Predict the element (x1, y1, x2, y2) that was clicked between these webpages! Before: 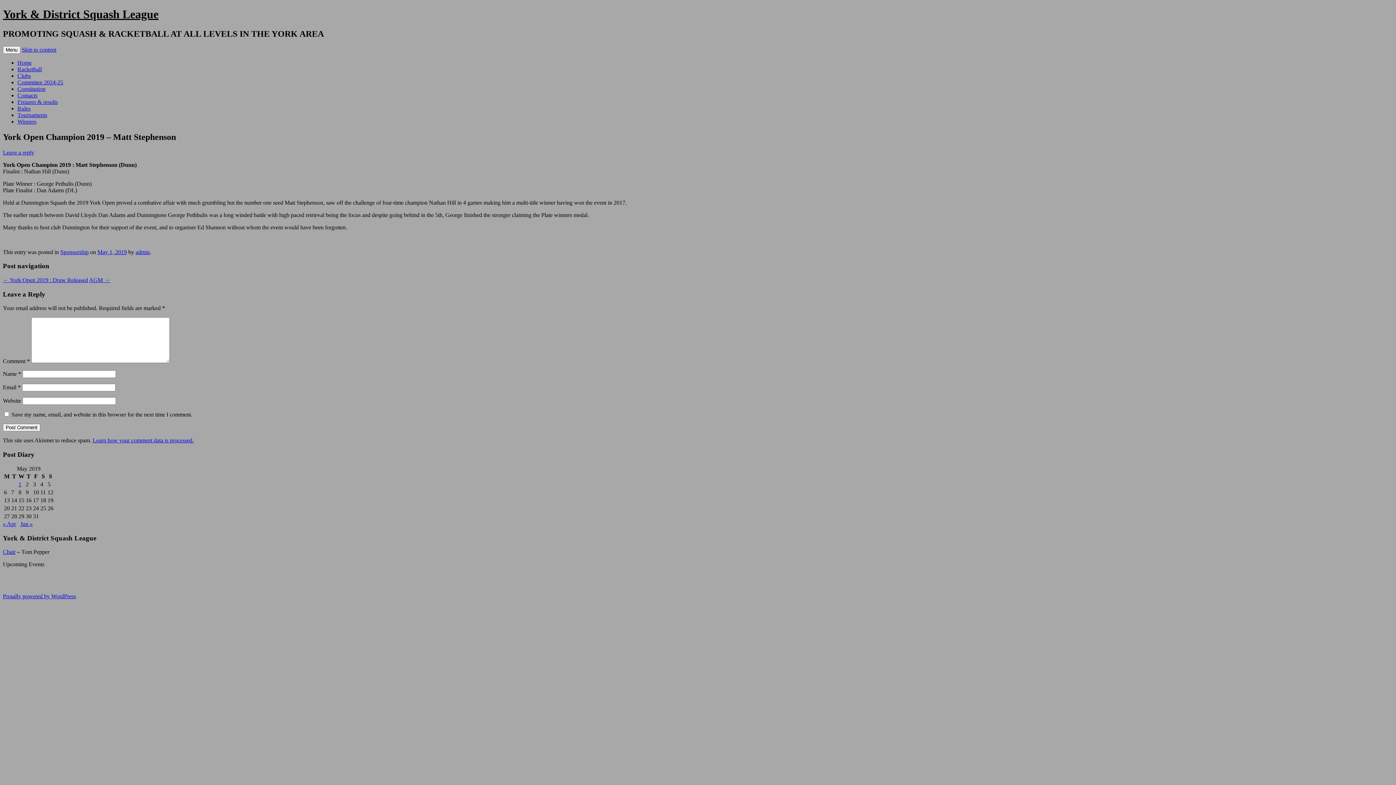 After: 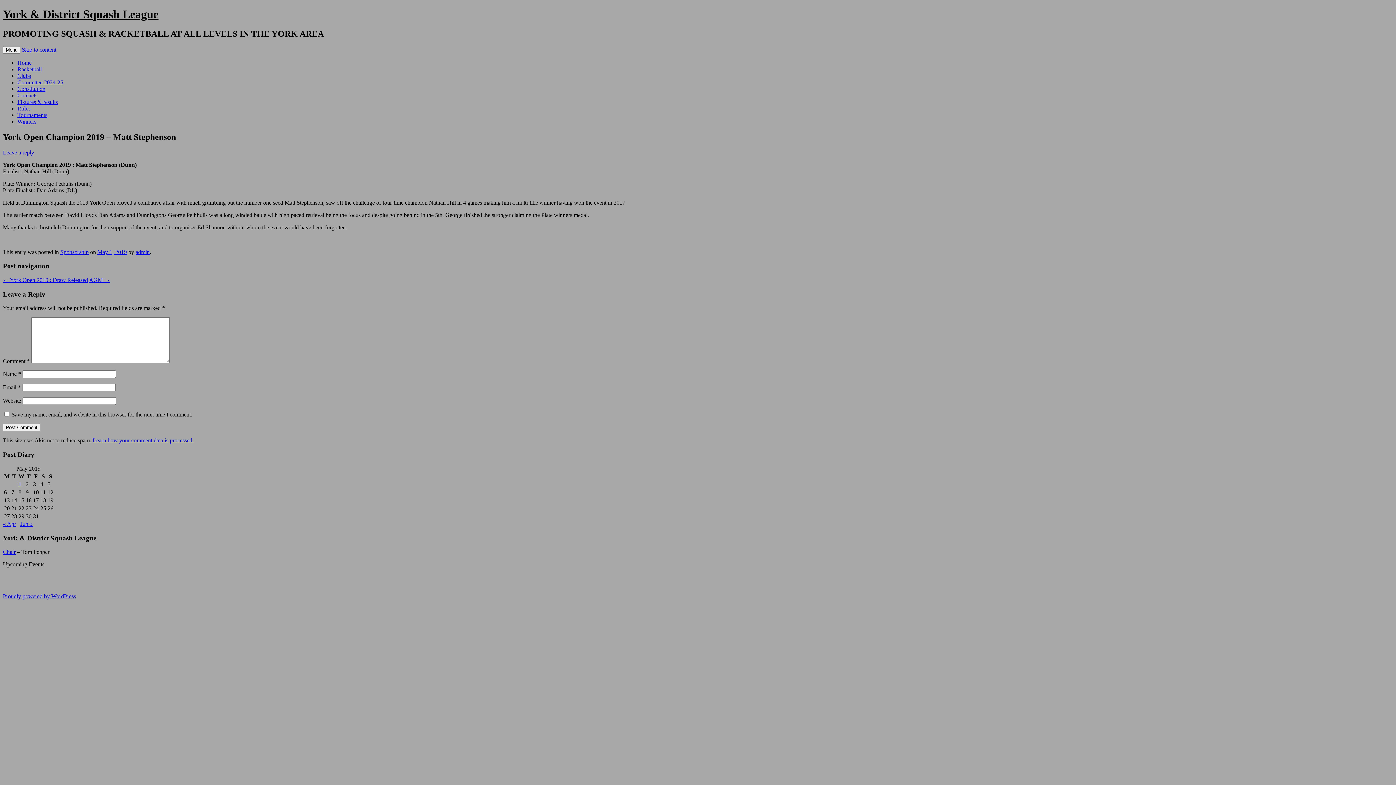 Action: label: Skip to content bbox: (21, 46, 56, 52)